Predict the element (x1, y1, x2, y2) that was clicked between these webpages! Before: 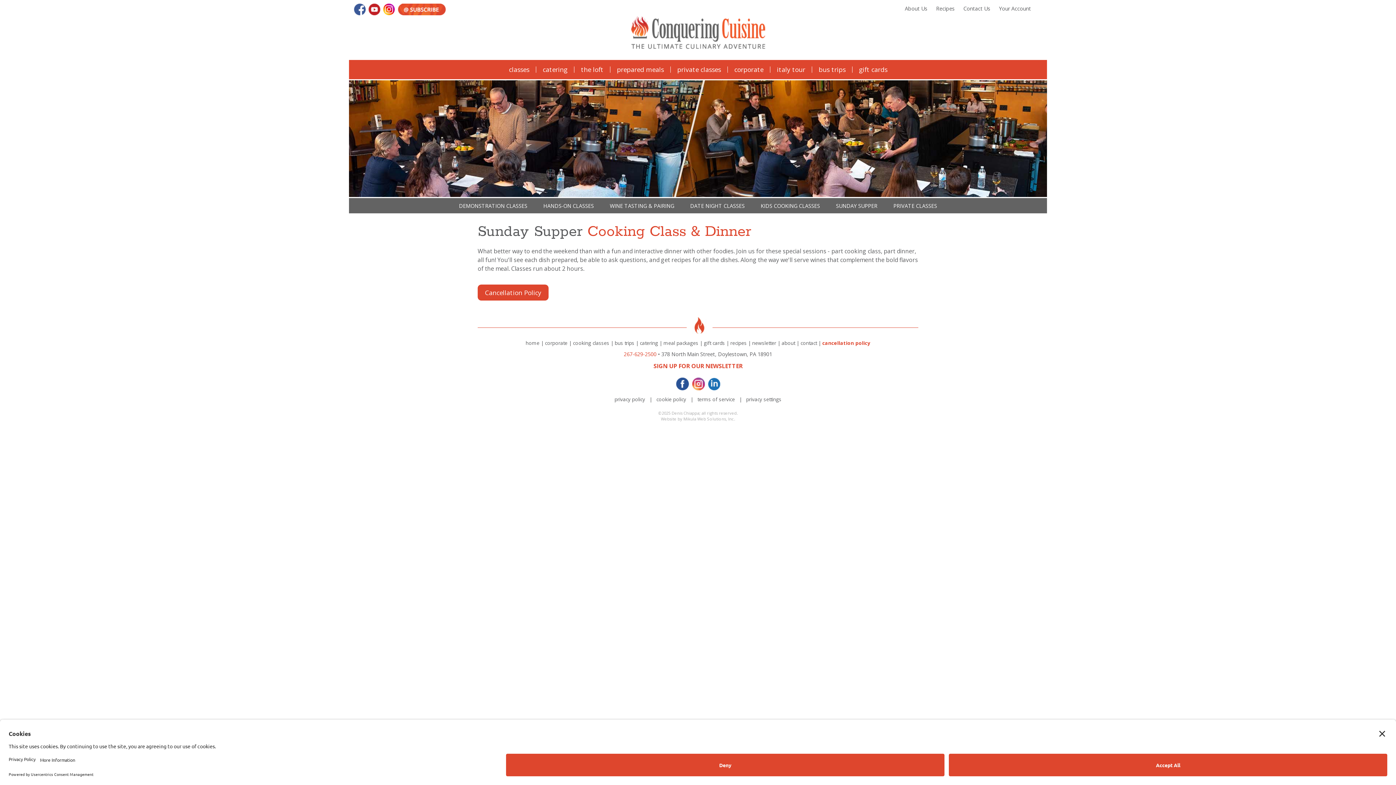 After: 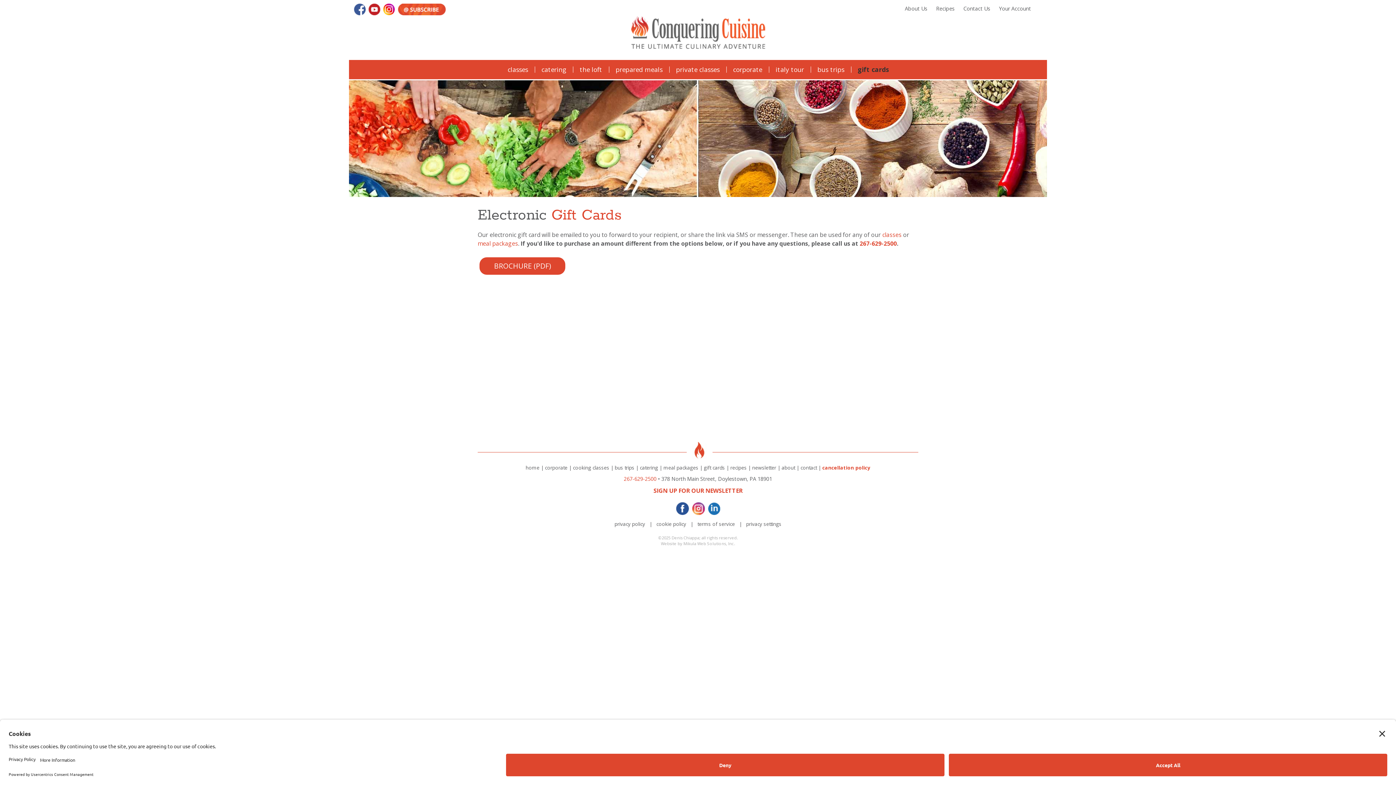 Action: label: gift cards bbox: (852, 66, 894, 72)